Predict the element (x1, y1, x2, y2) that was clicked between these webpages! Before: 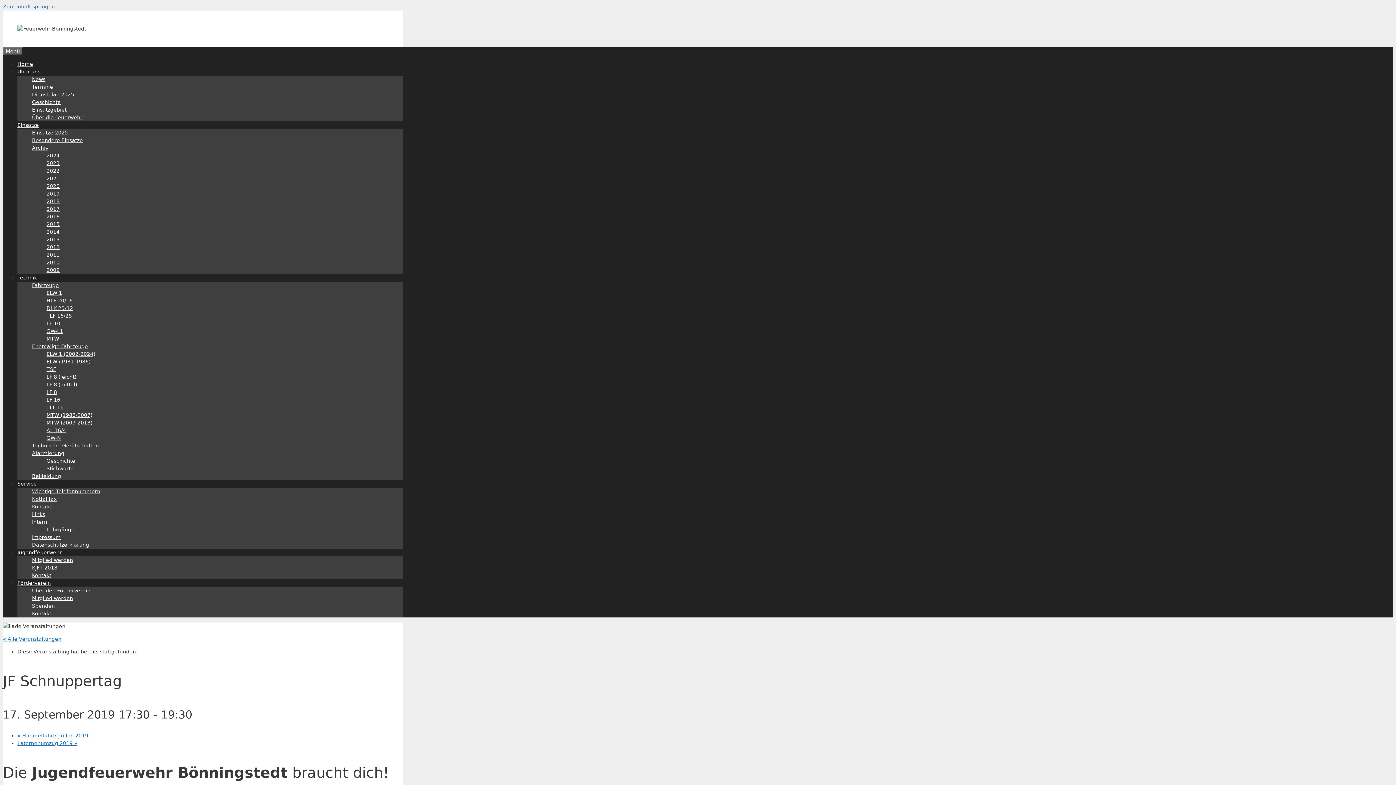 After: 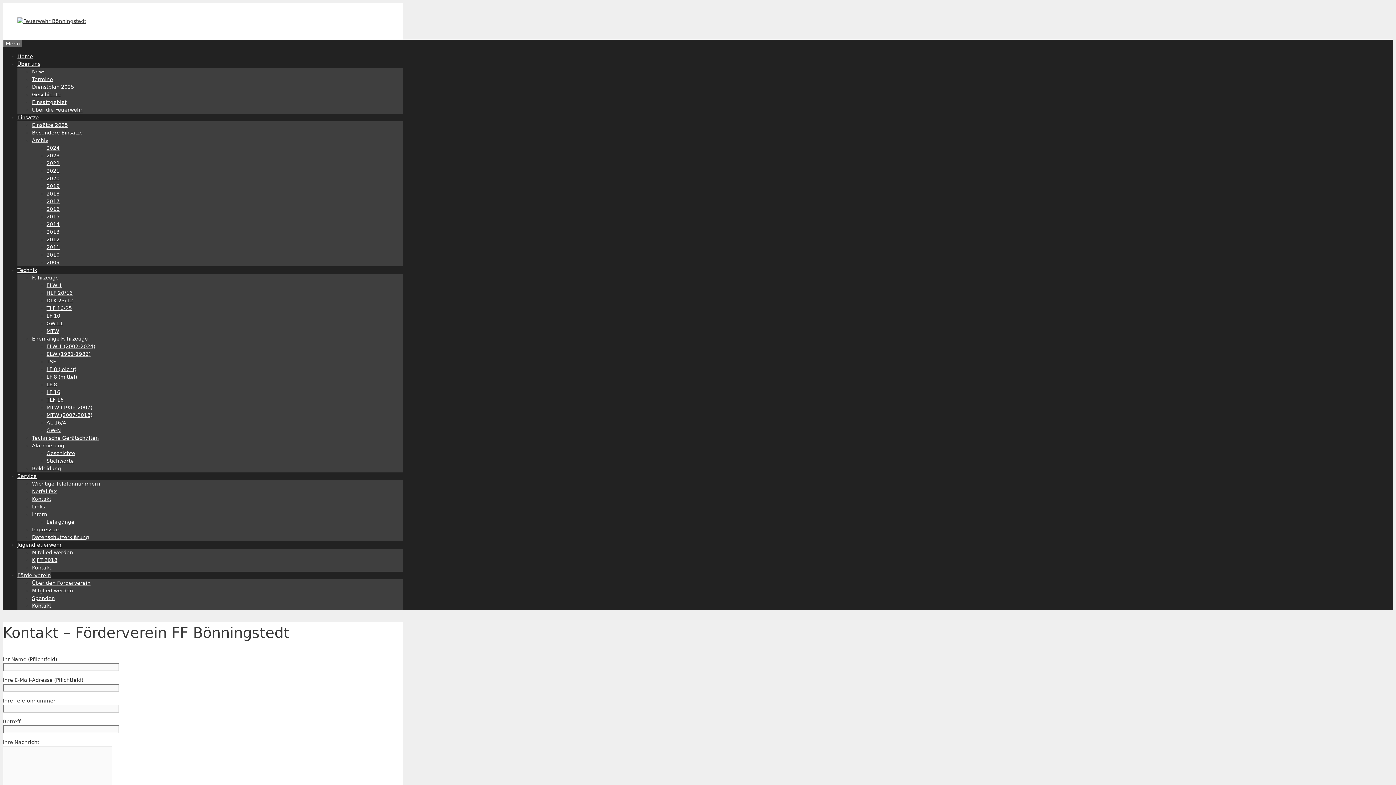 Action: label: Kontakt bbox: (32, 610, 51, 616)